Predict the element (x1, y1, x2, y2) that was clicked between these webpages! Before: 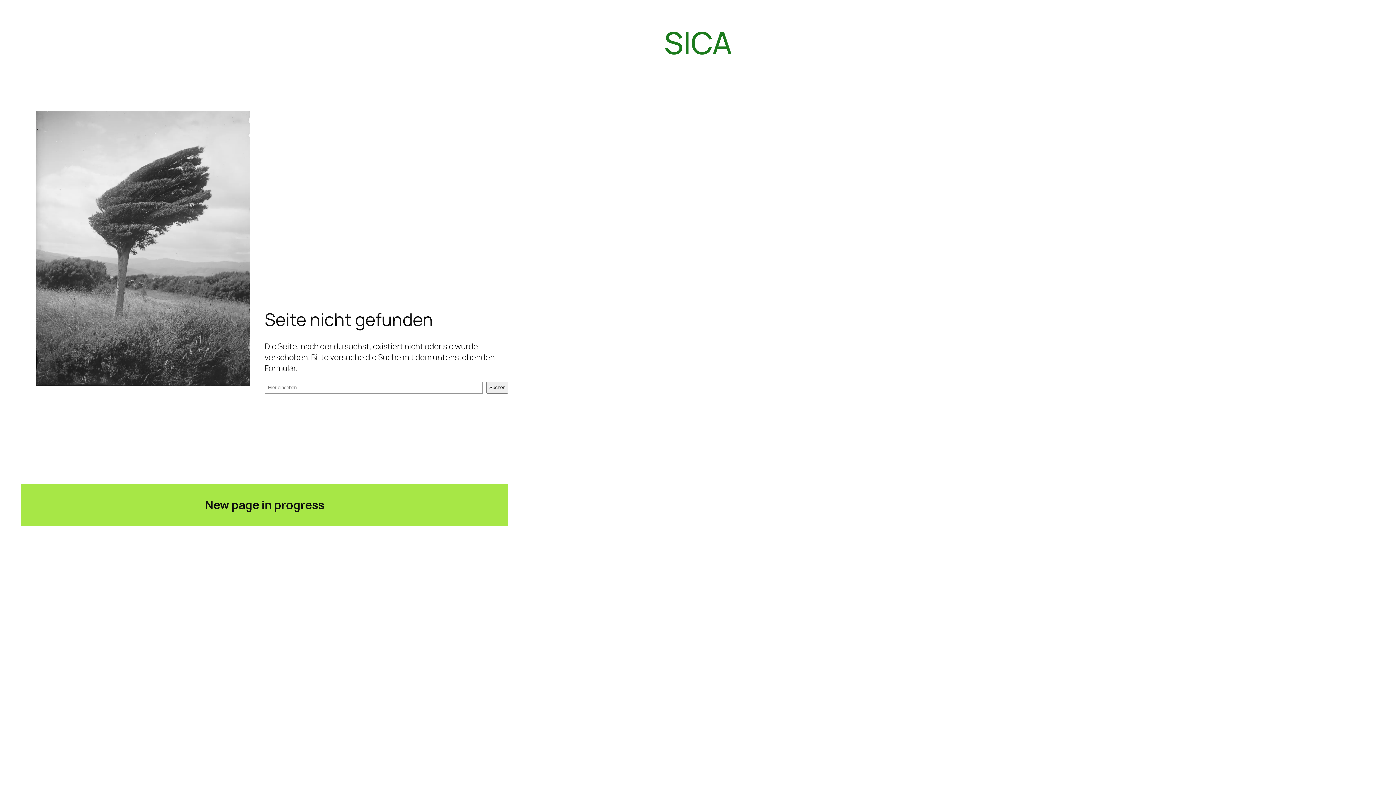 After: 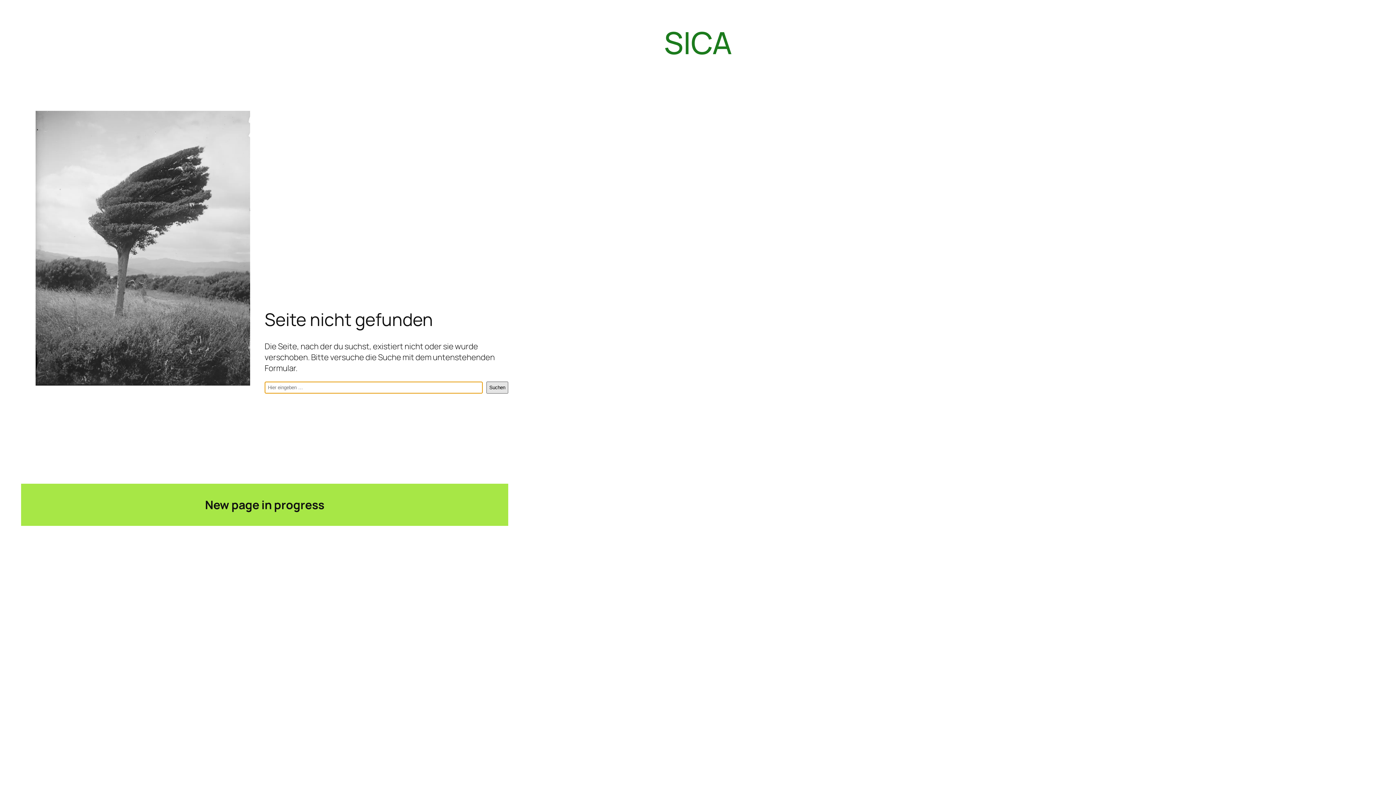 Action: label: Suchen bbox: (486, 381, 508, 393)